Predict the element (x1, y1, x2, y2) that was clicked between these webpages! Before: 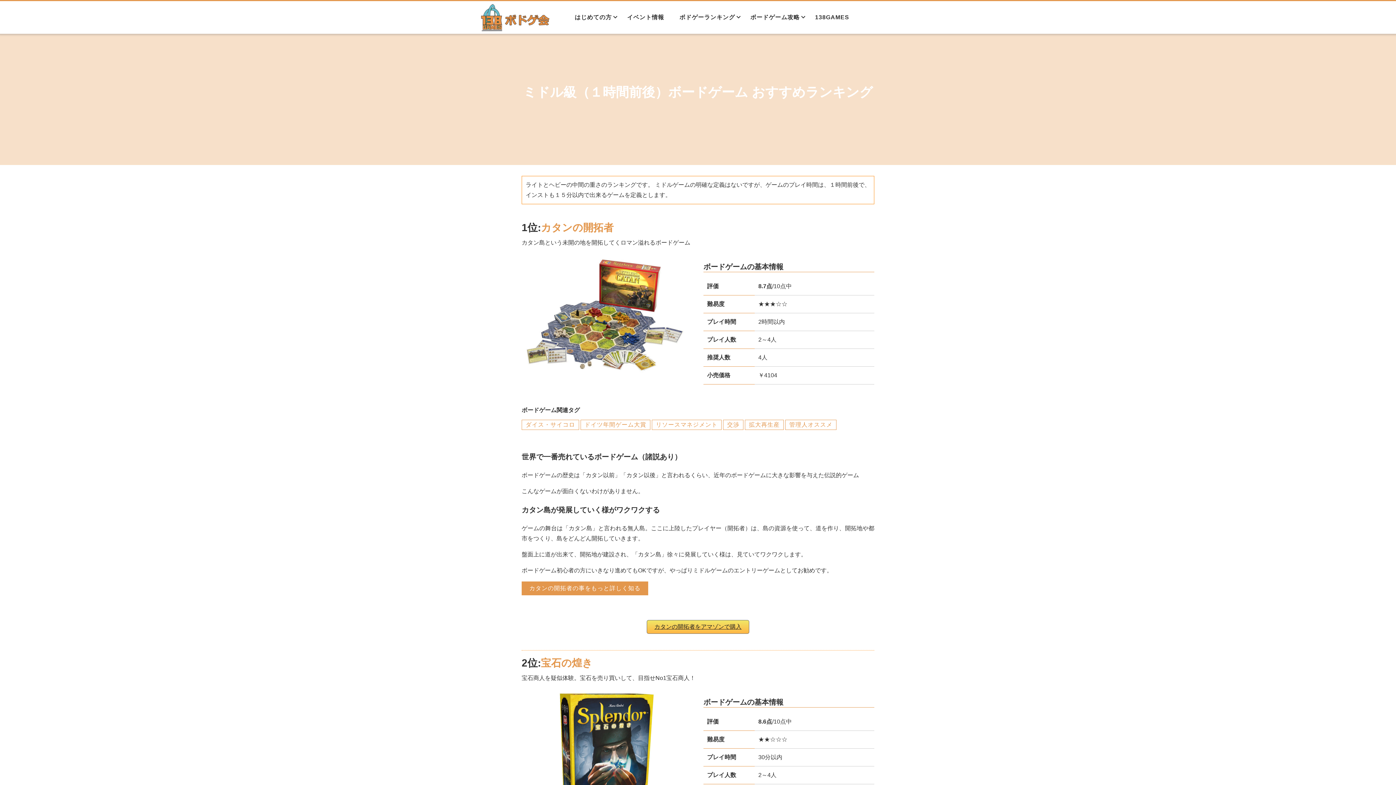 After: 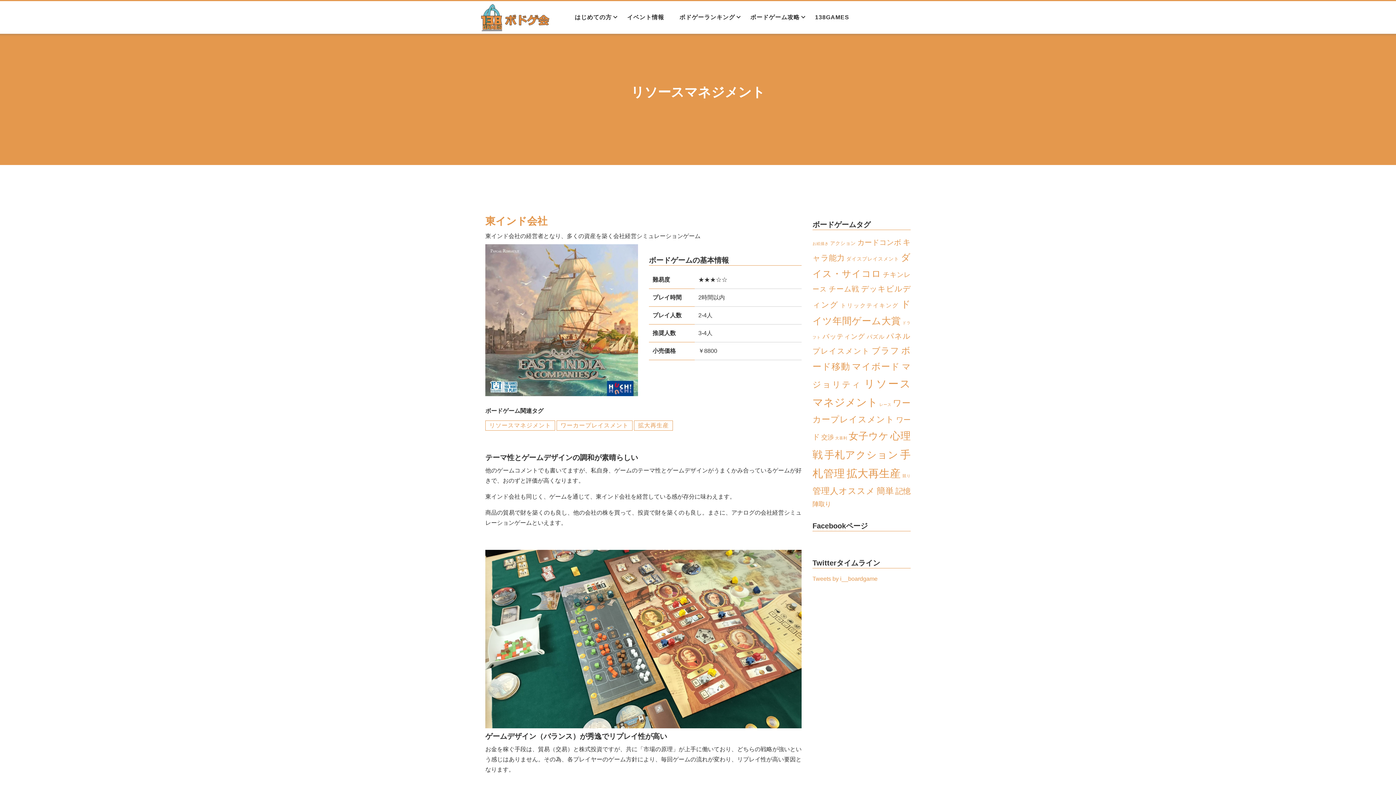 Action: bbox: (652, 420, 721, 430) label: リソースマネジメント